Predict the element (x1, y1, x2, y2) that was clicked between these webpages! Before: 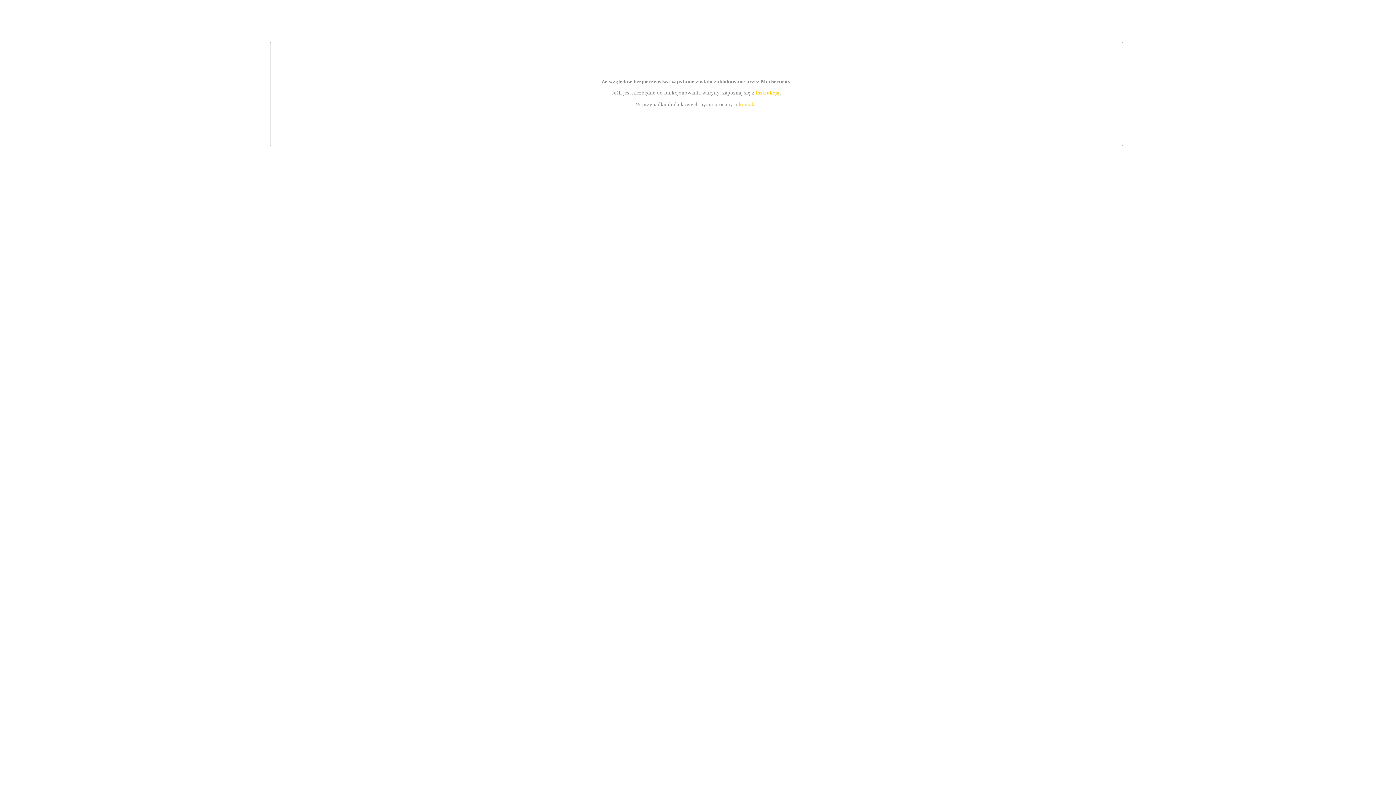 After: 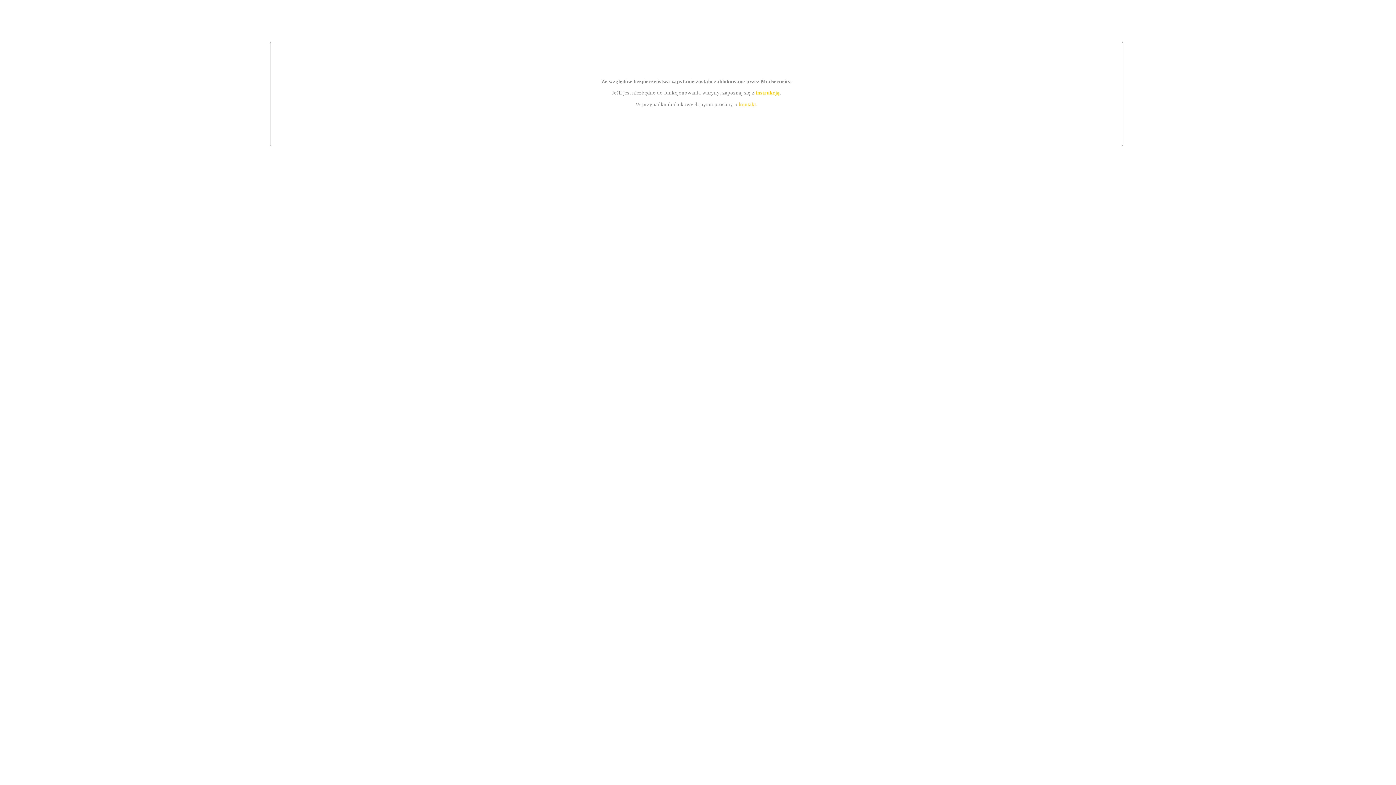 Action: bbox: (755, 89, 779, 95) label: instrukcją